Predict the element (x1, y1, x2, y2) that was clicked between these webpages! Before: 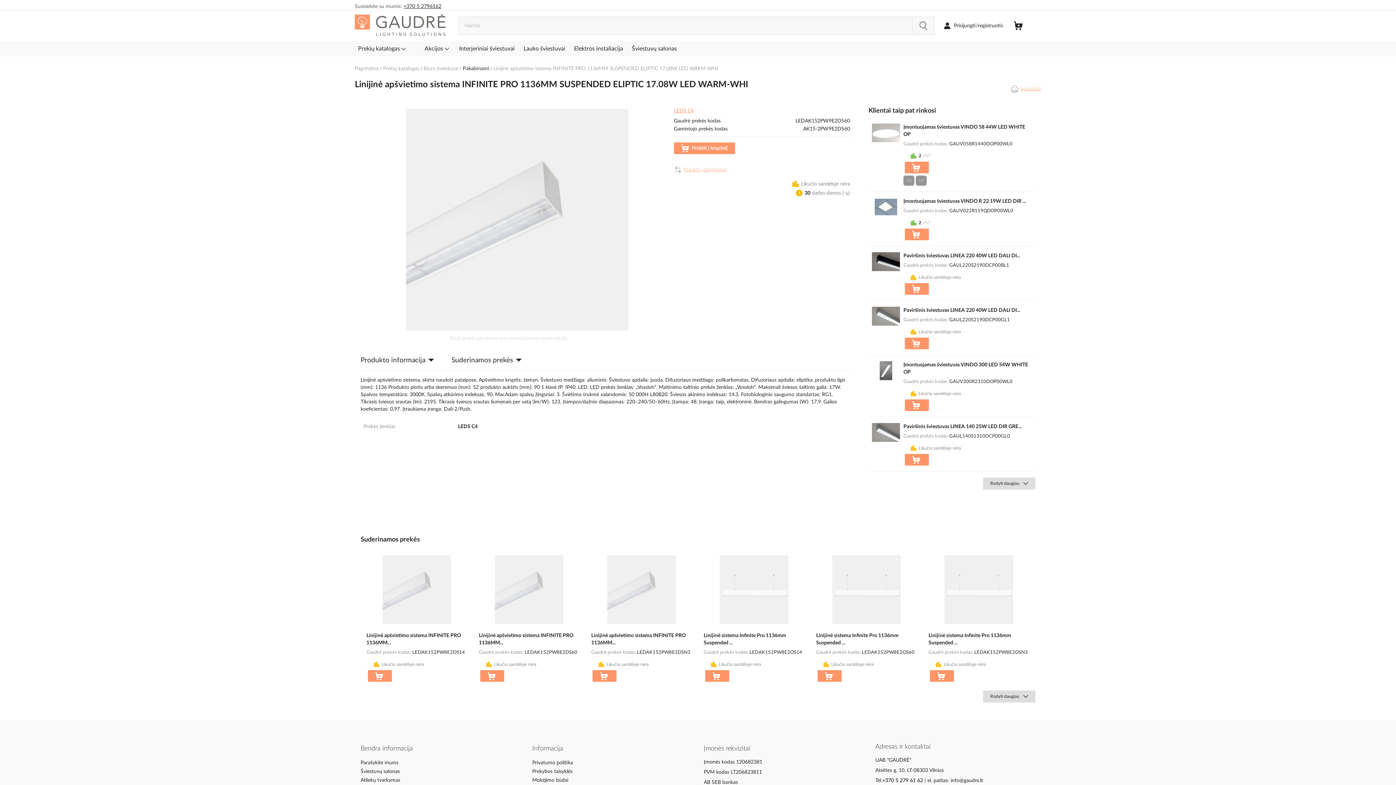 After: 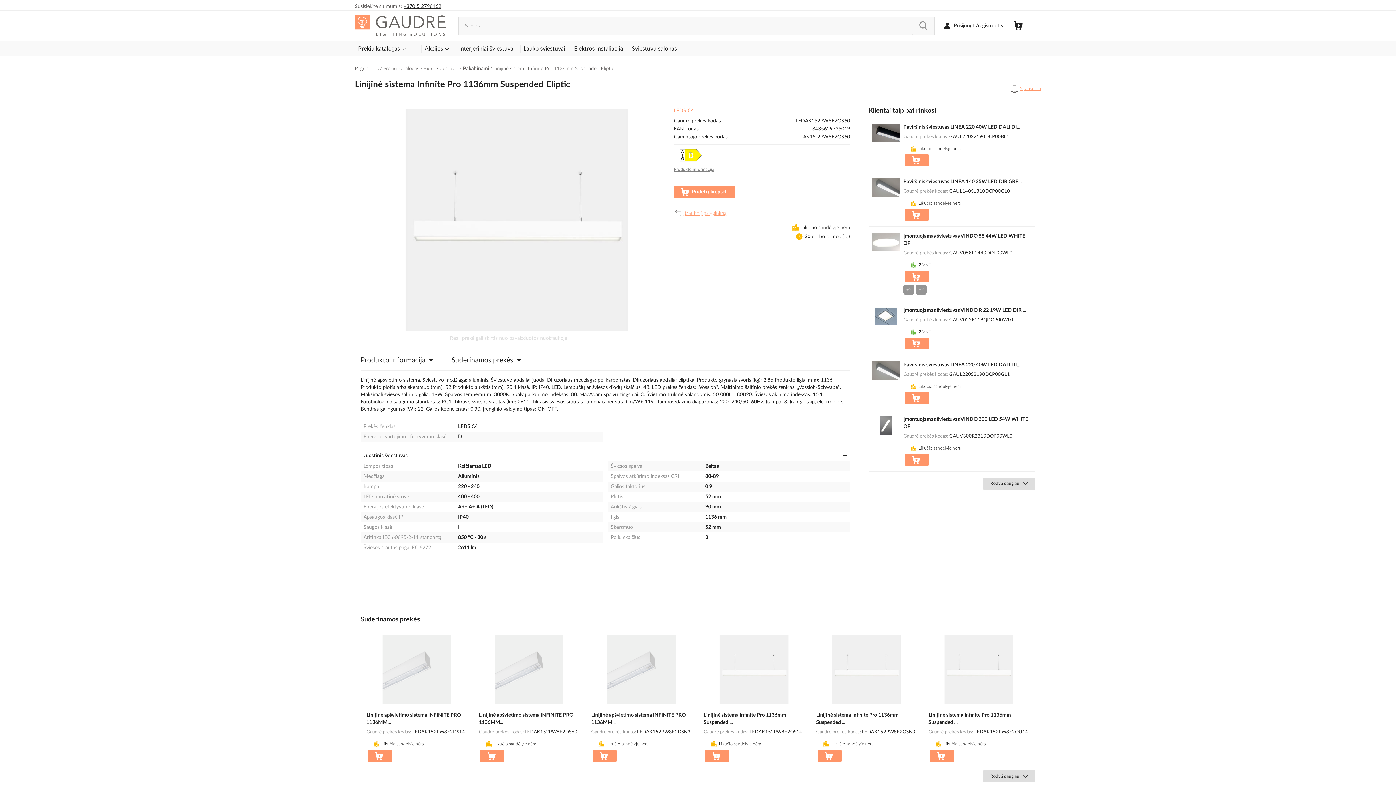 Action: bbox: (813, 620, 920, 625)